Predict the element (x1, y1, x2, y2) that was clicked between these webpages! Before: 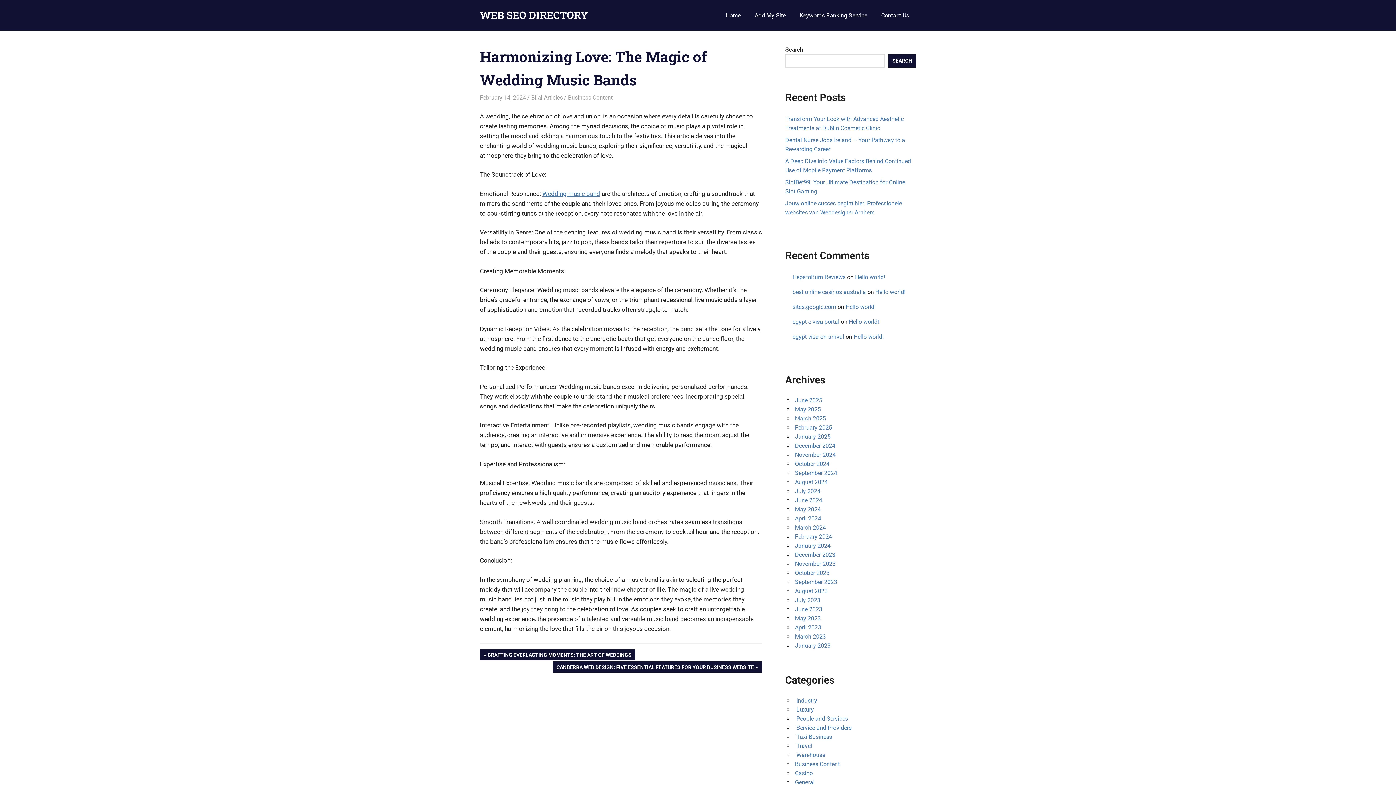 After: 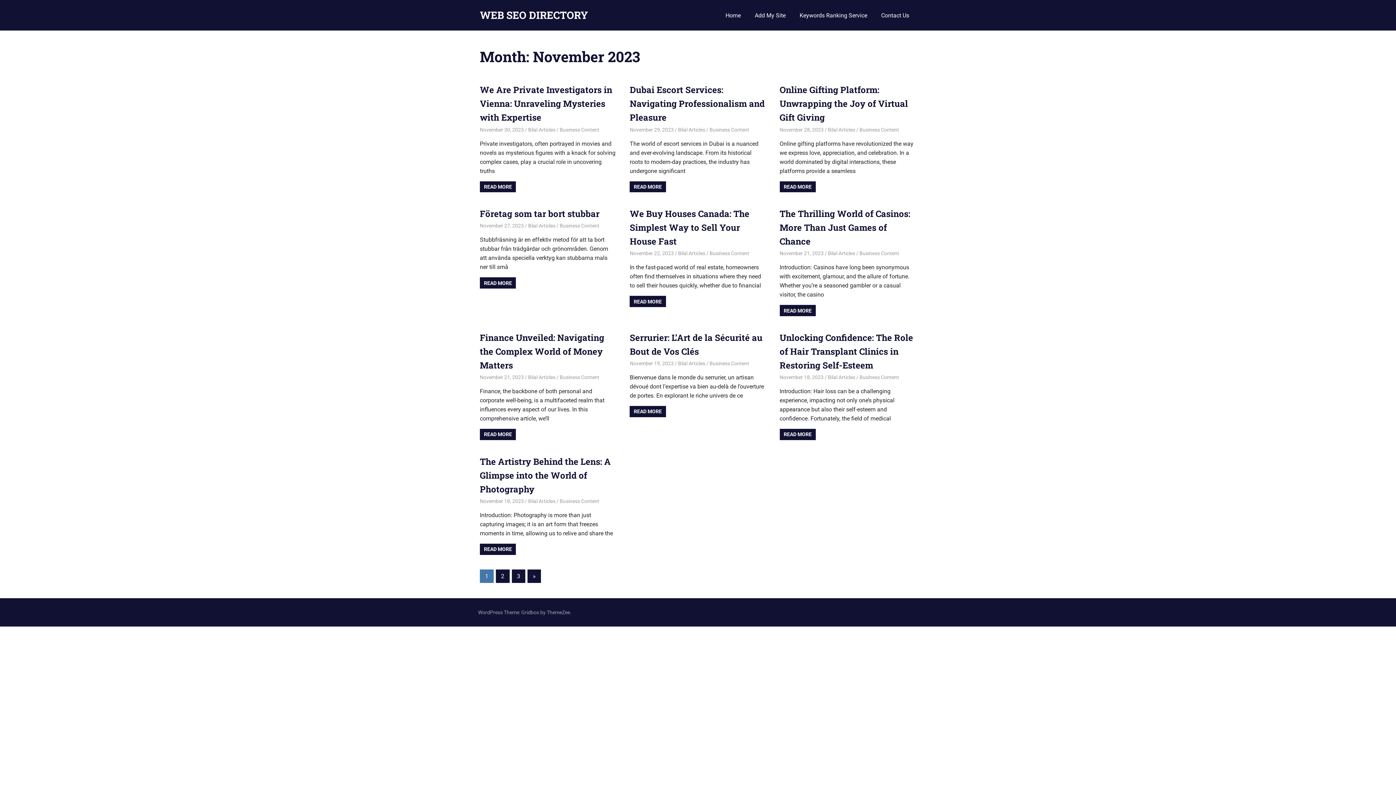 Action: bbox: (795, 560, 835, 567) label: November 2023